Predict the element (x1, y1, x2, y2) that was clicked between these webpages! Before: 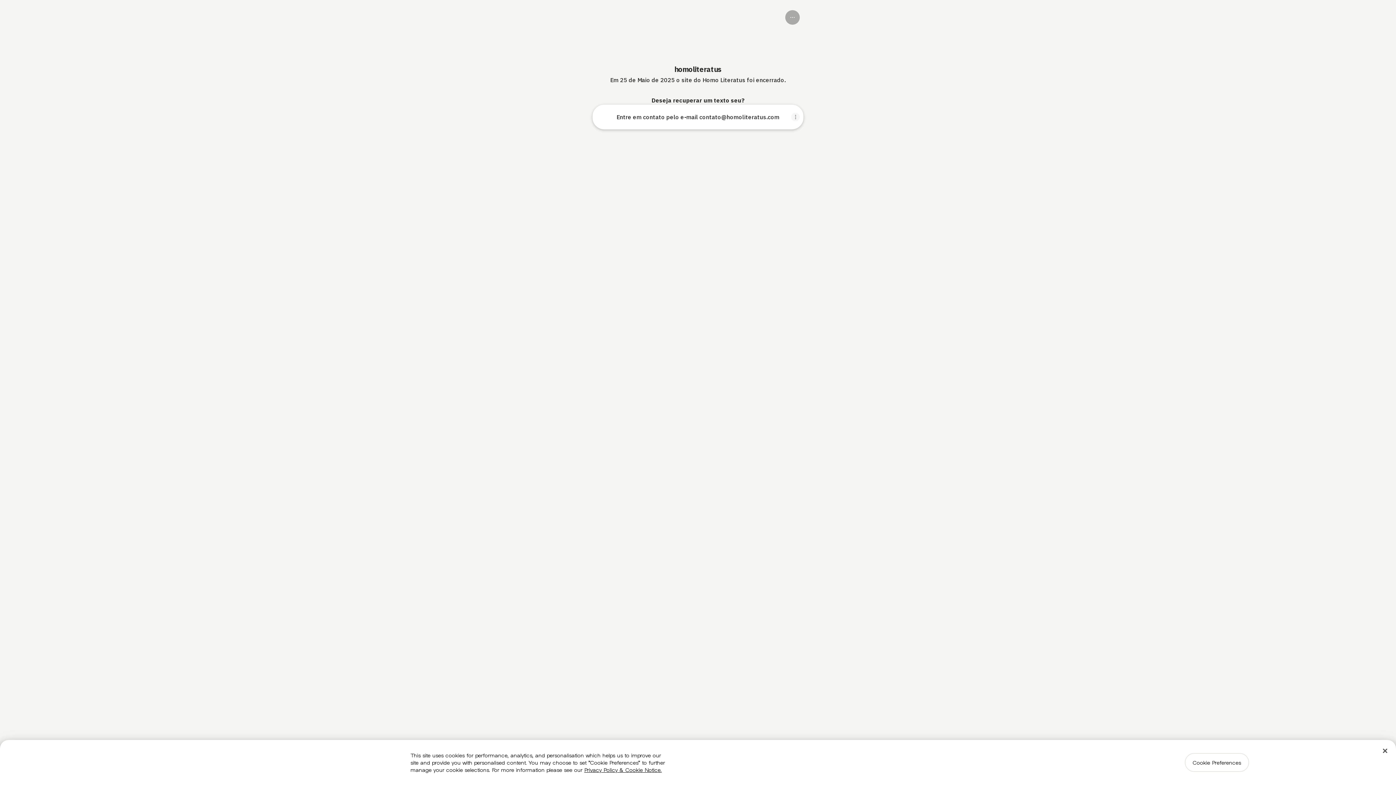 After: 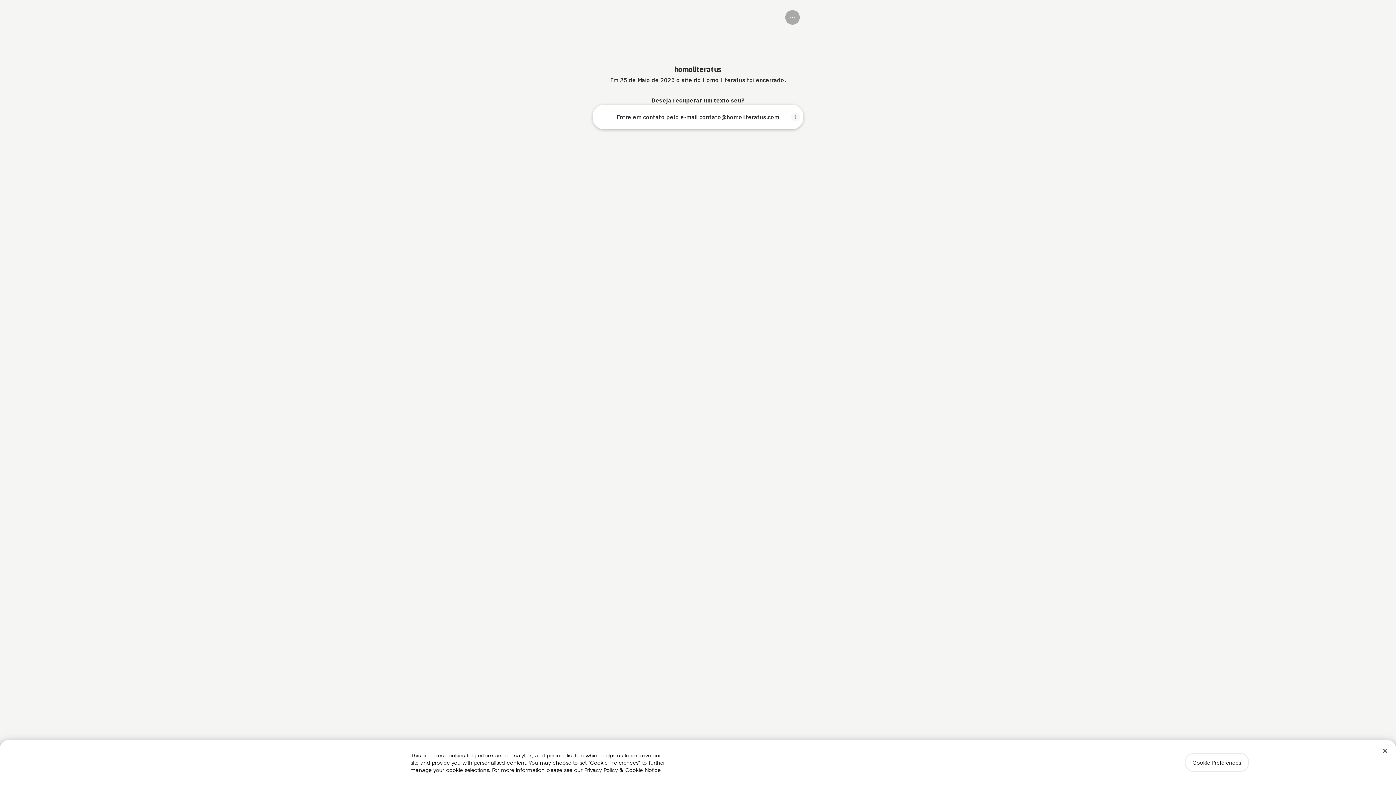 Action: label: More information about your privacy, opens in a new tab bbox: (584, 766, 661, 773)